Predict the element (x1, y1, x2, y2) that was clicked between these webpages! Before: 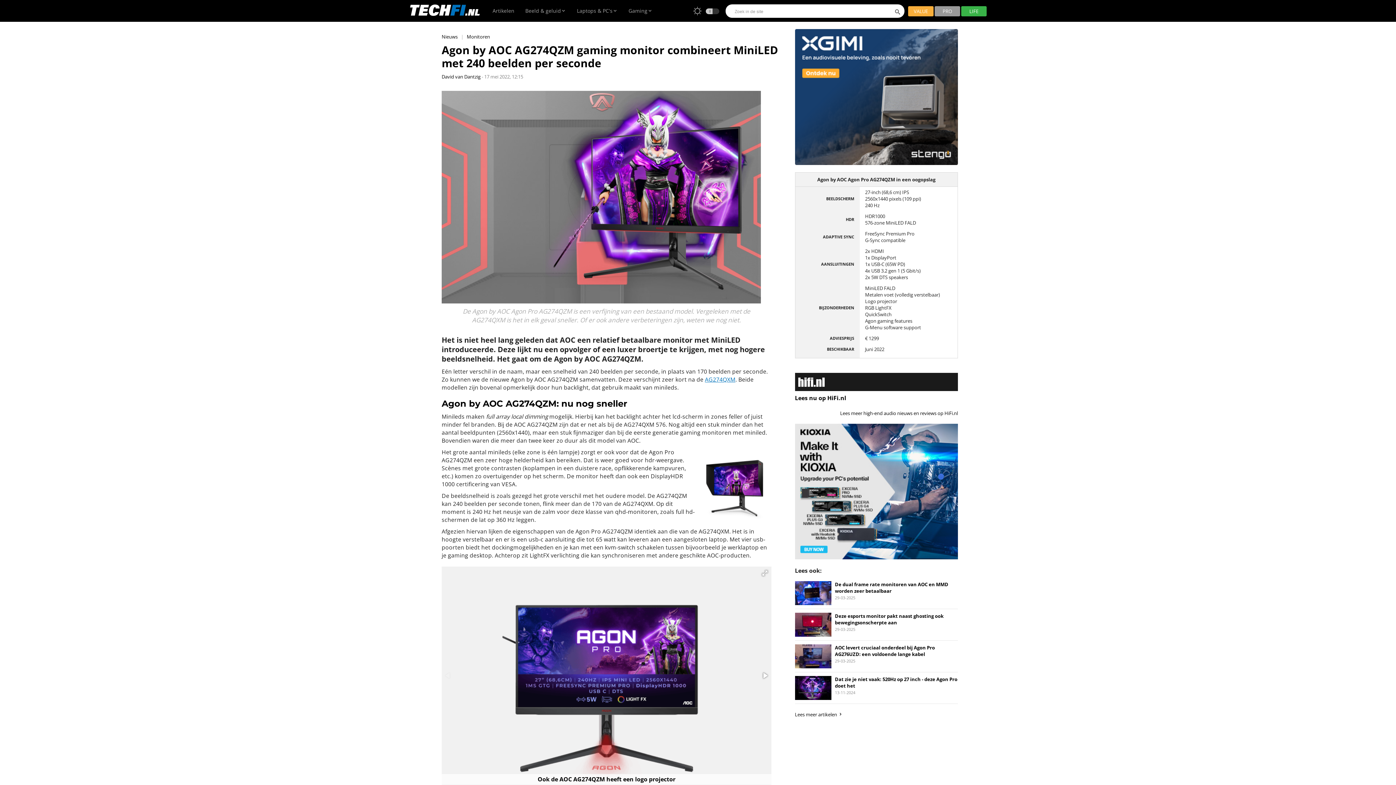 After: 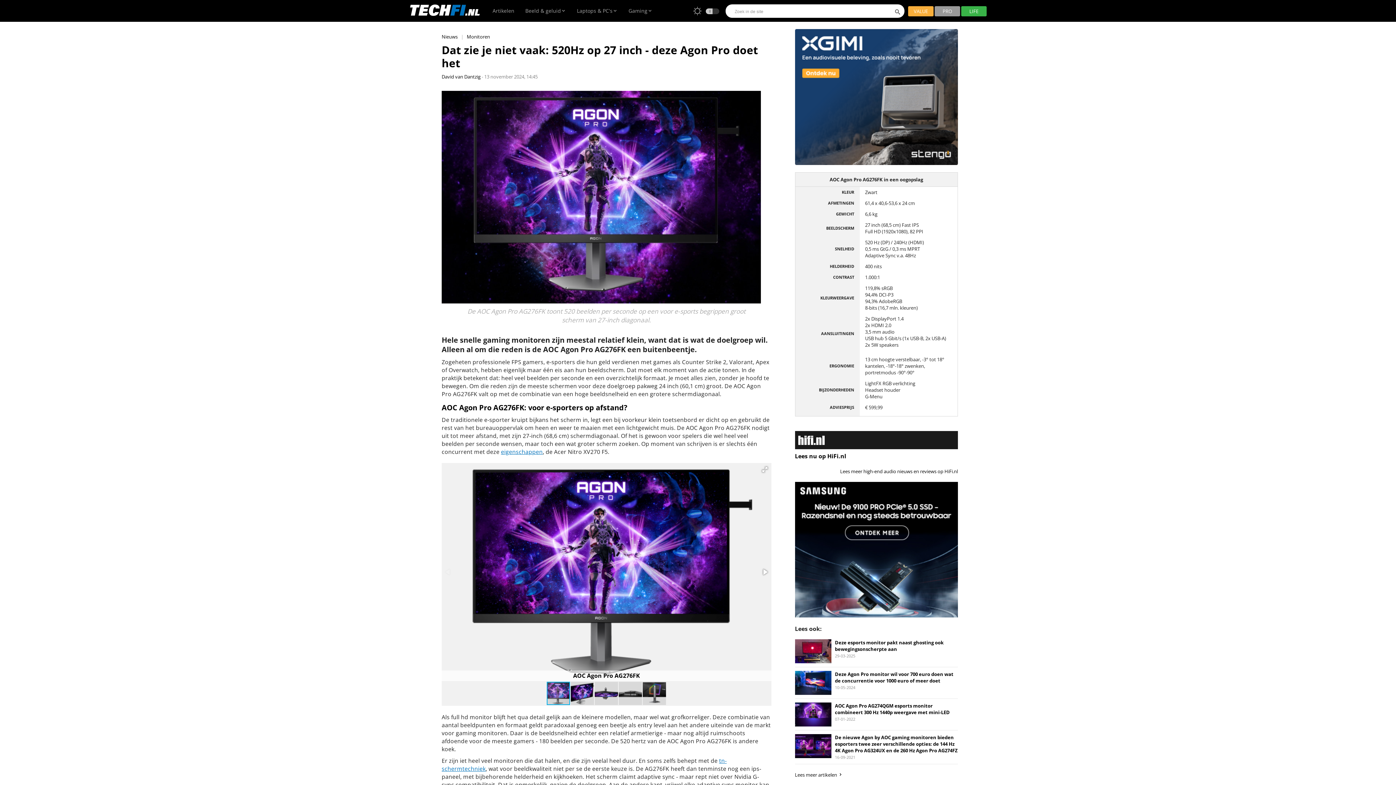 Action: label: Dat zie je niet vaak: 520Hz op 27 inch - deze Agon Pro doet het
13-11-2024 bbox: (795, 676, 958, 700)